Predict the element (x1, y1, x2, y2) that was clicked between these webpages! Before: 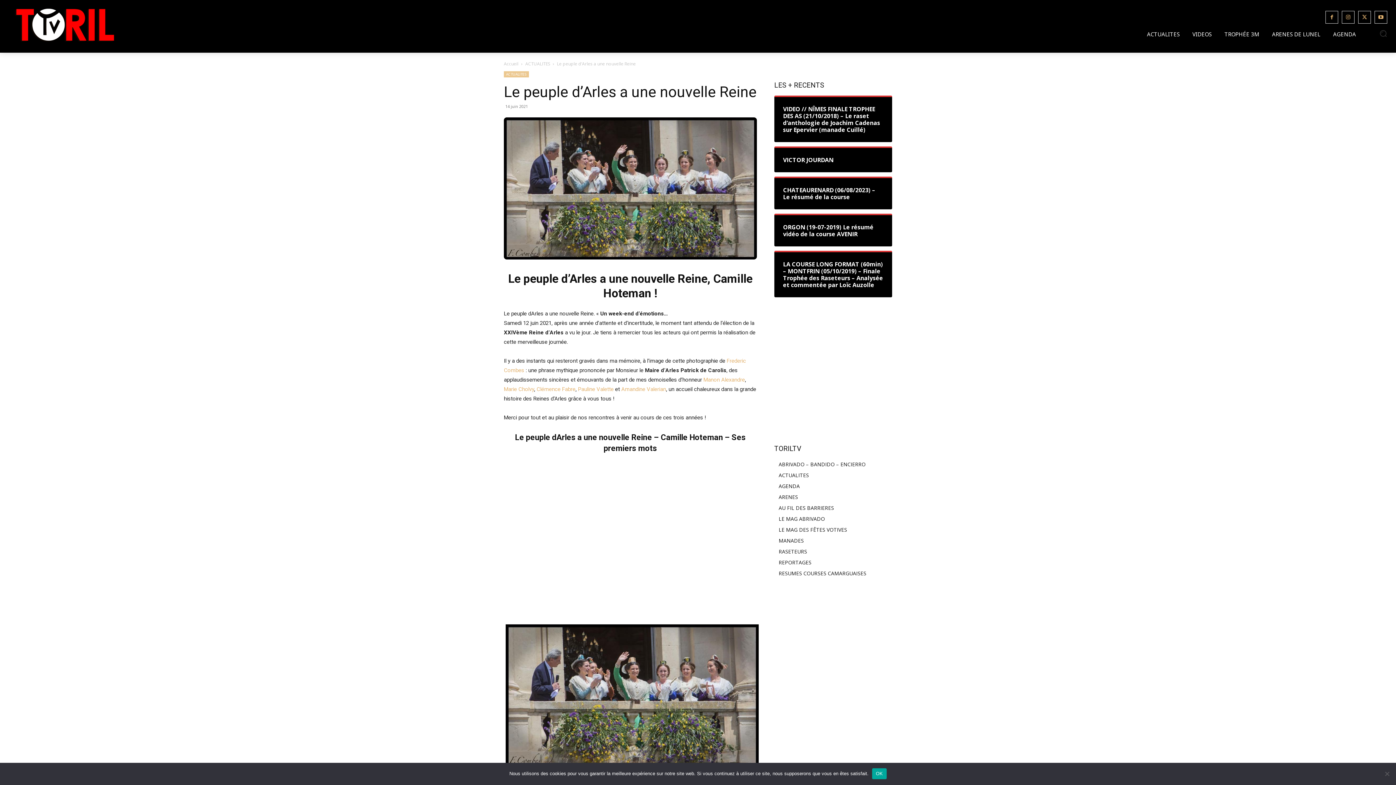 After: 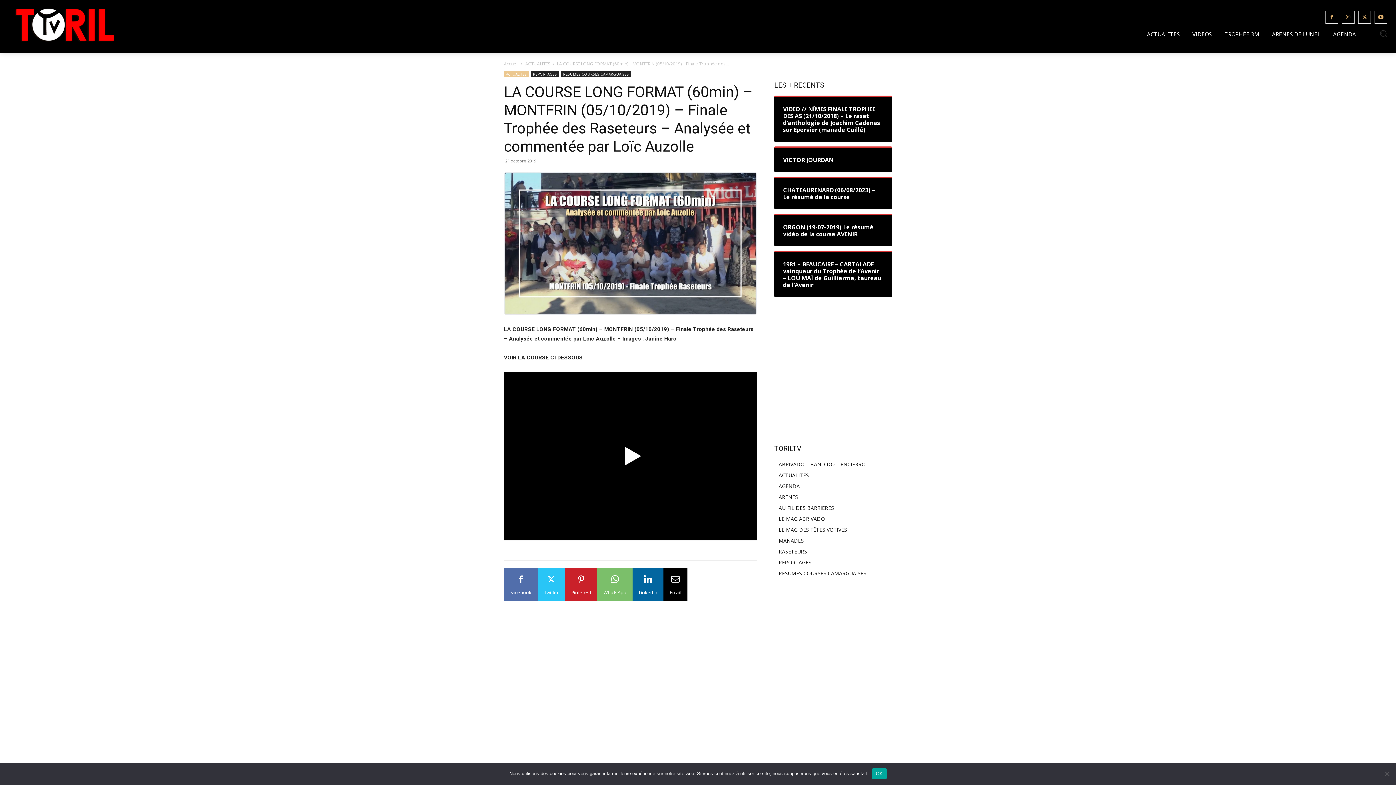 Action: bbox: (783, 260, 883, 288) label: LA COURSE LONG FORMAT (60min) – MONTFRIN (05/10/2019) – Finale Trophée des Raseteurs – Analysée et commentée par Loïc Auzolle